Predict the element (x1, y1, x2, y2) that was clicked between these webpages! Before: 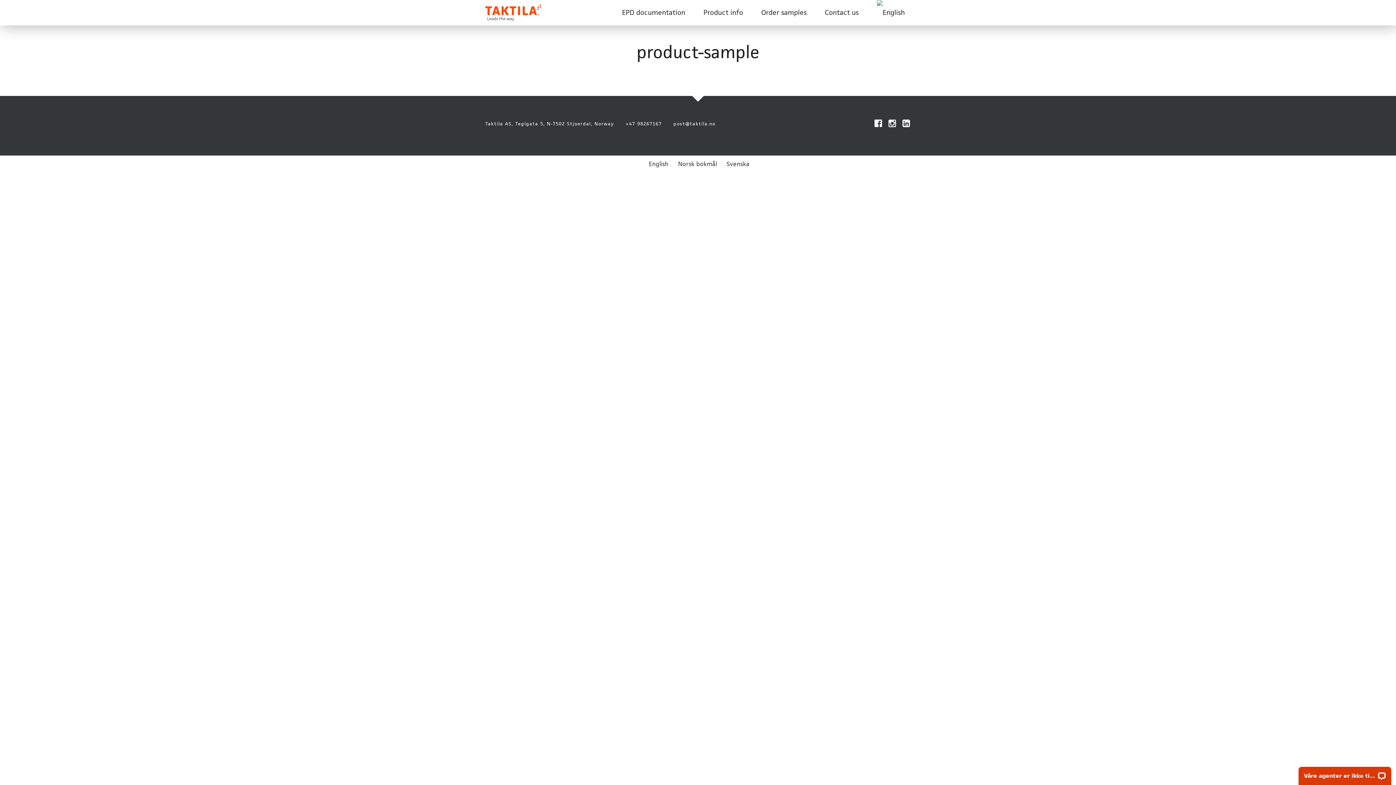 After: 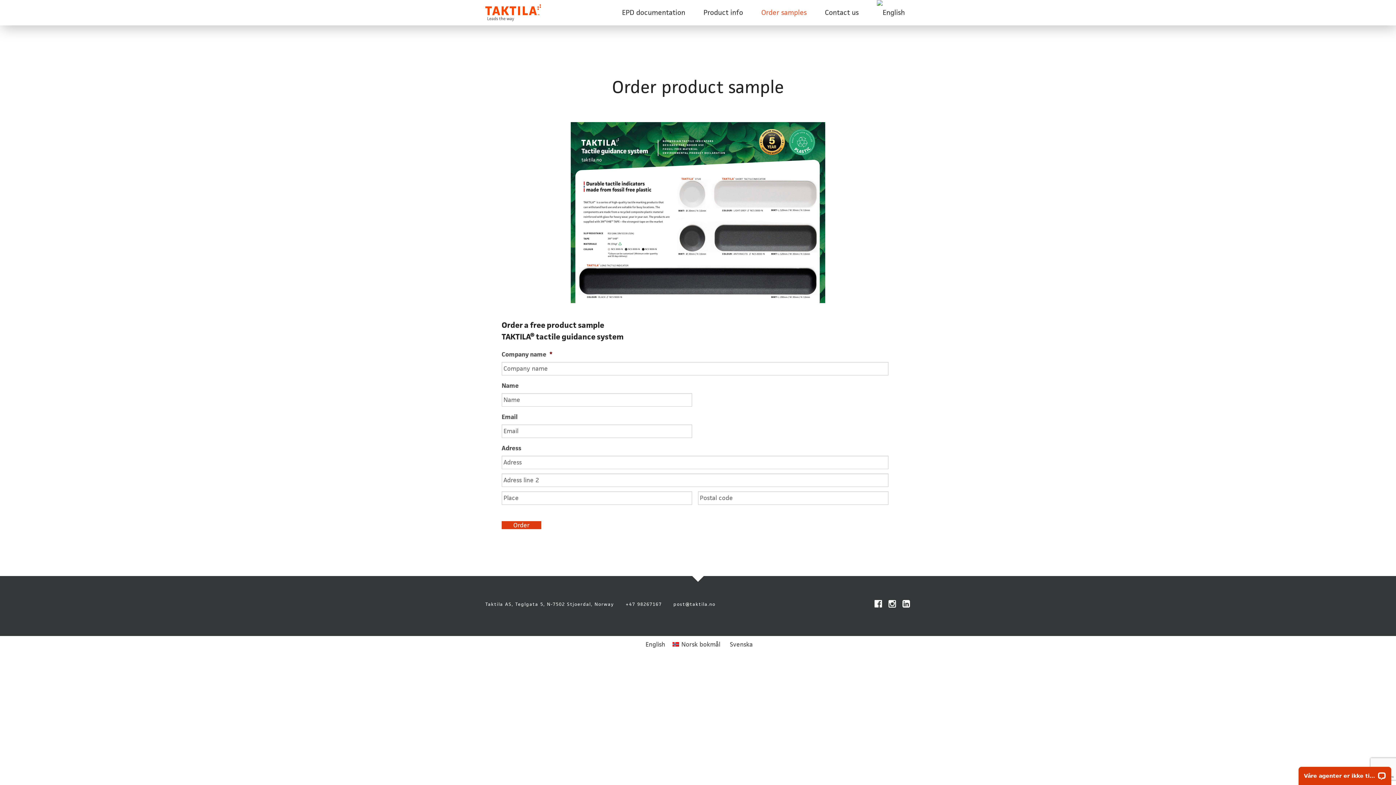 Action: label: Order samples bbox: (755, 0, 812, 25)